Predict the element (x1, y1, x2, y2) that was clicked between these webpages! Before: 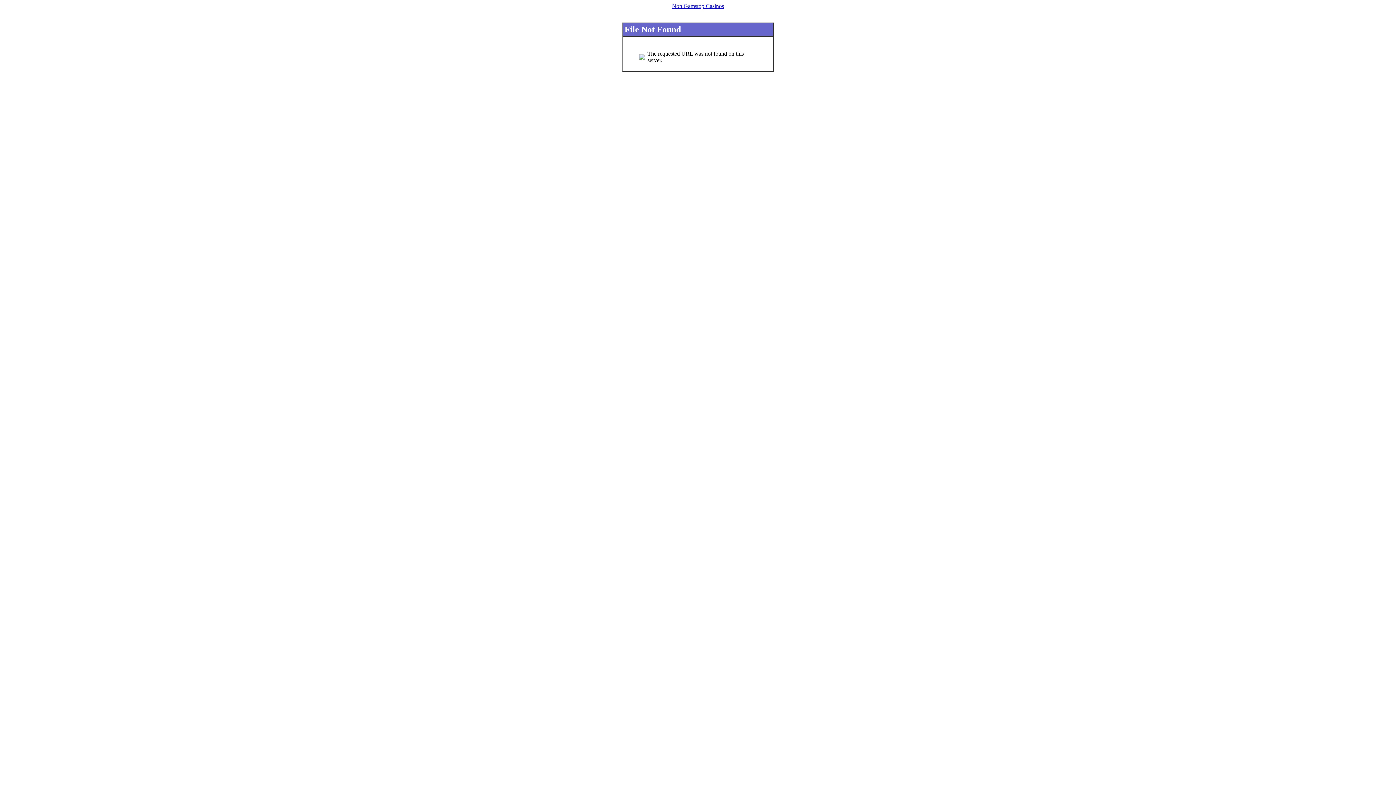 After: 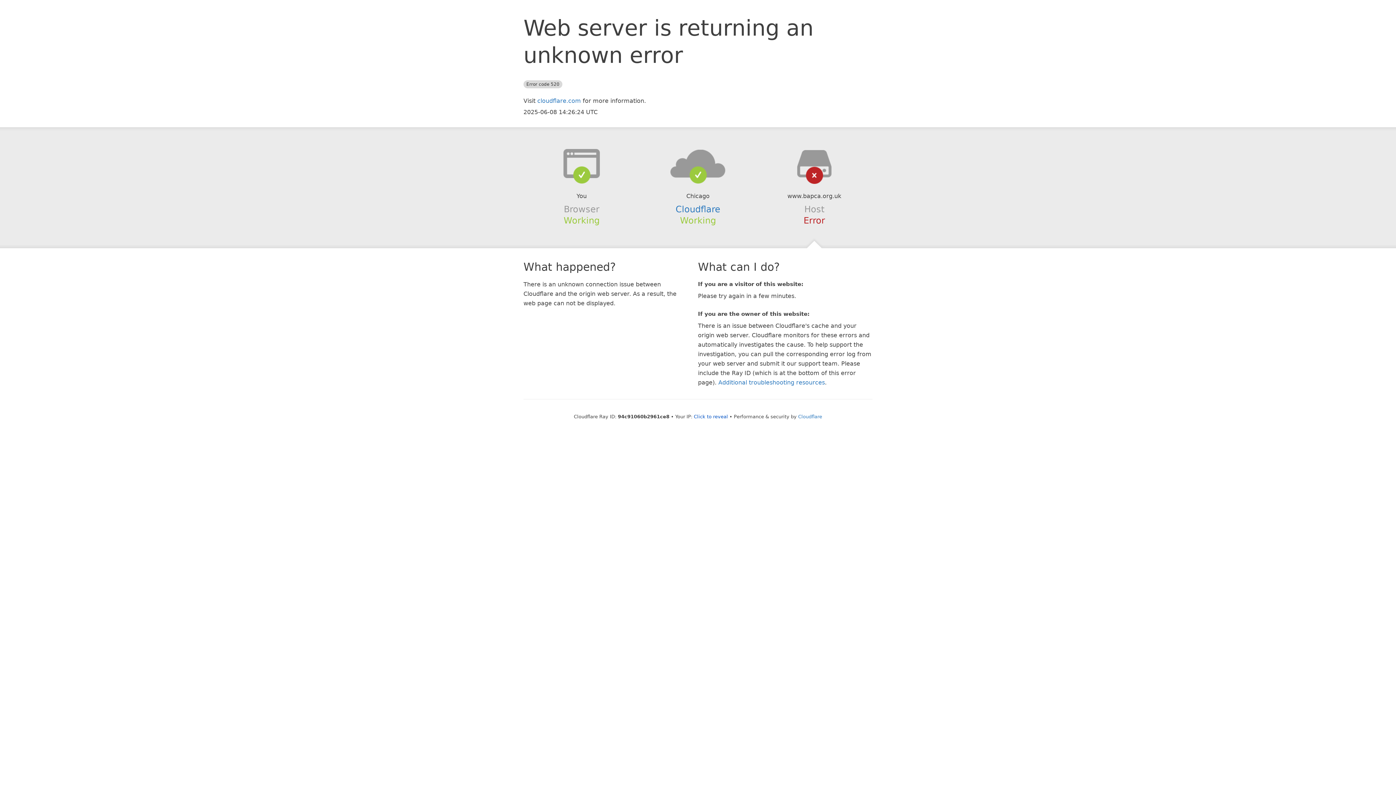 Action: label: Non Gamstop Casinos bbox: (668, 1, 727, 10)